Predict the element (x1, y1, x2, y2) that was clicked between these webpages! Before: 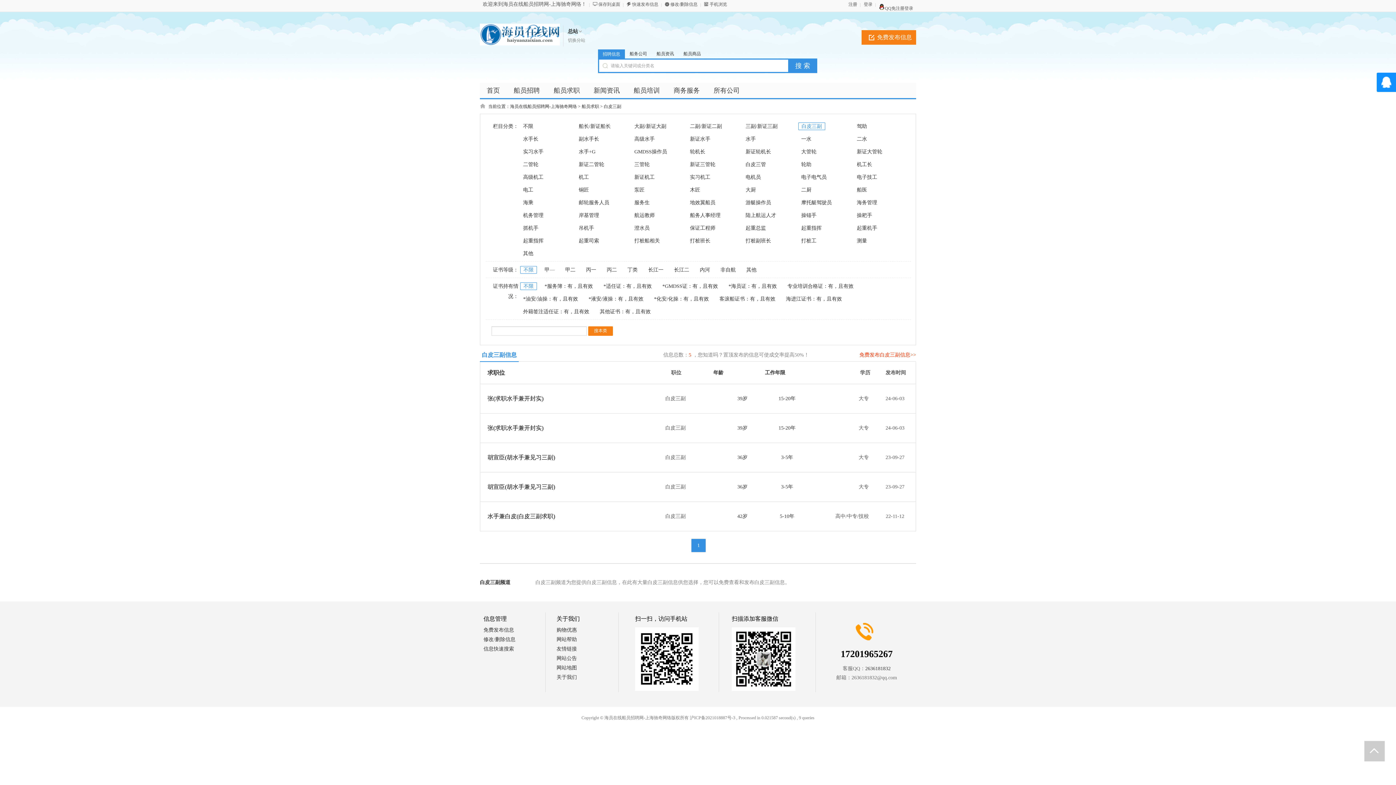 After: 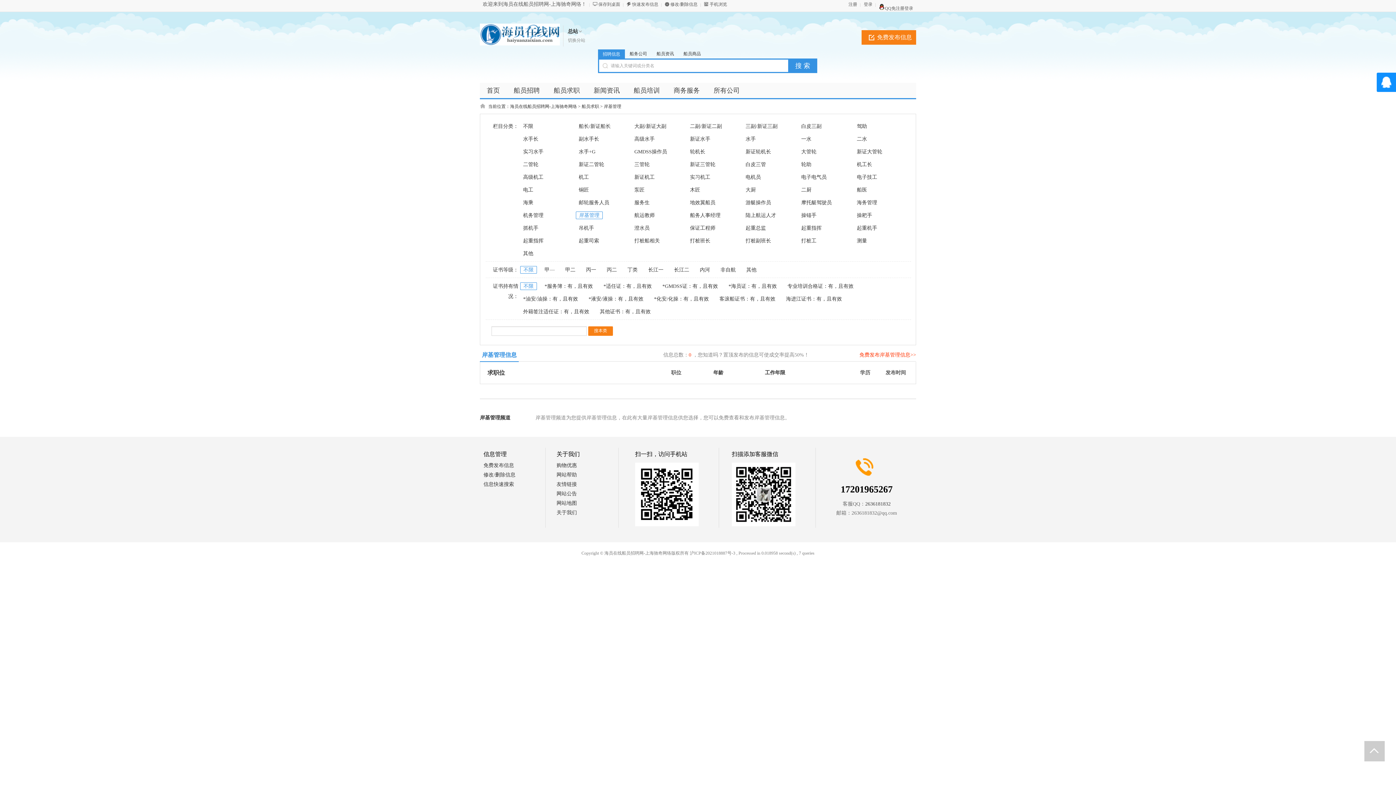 Action: label: 岸基管理 bbox: (576, 212, 602, 218)